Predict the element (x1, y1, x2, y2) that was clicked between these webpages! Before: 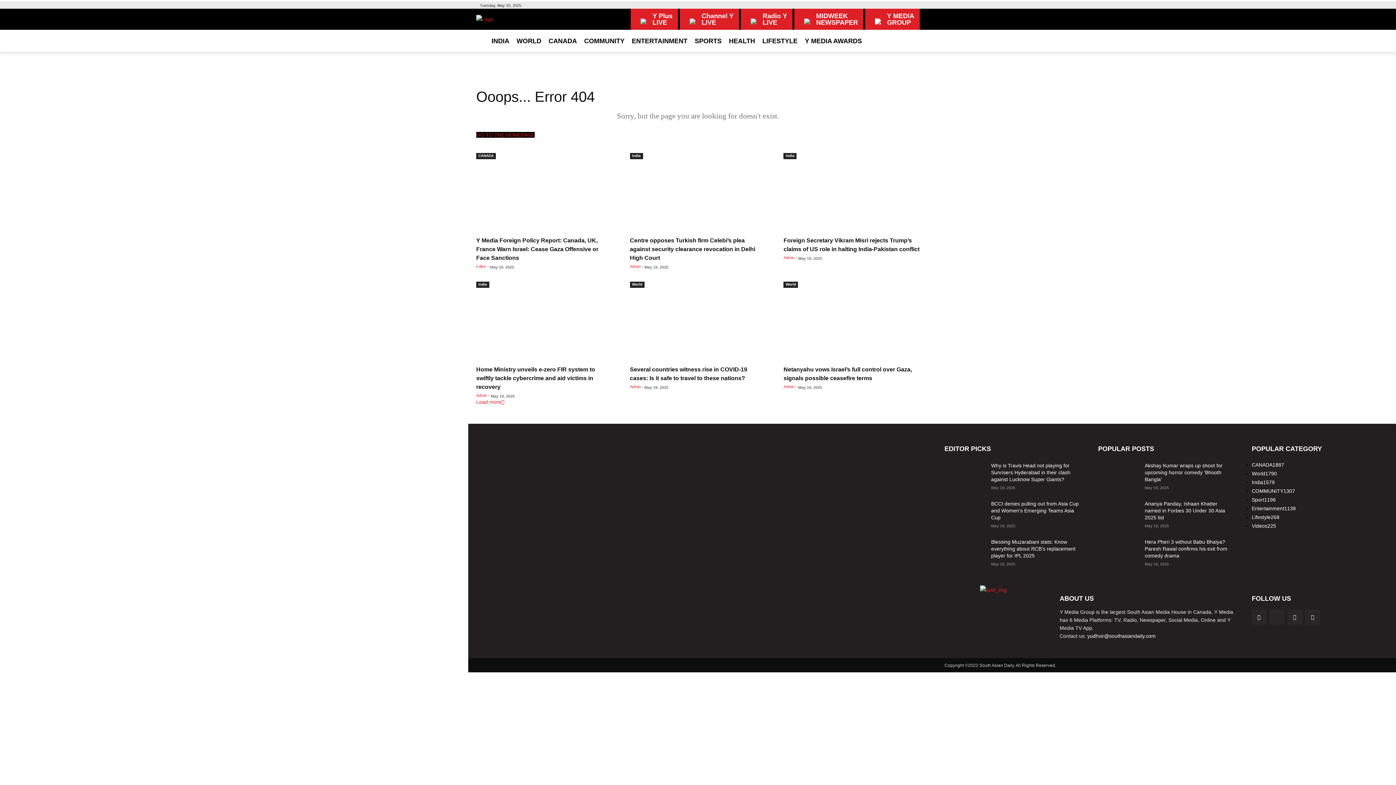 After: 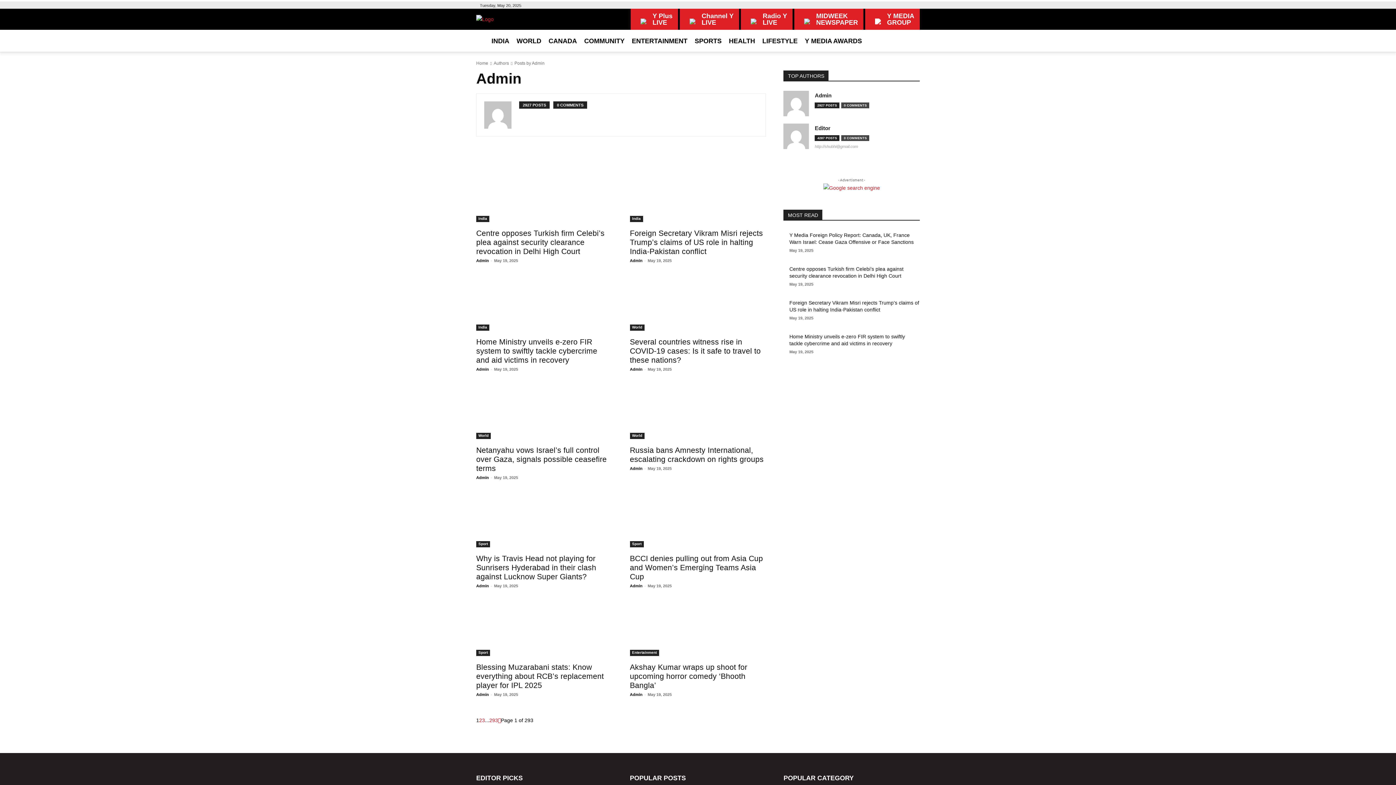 Action: label: Admin bbox: (630, 264, 640, 268)